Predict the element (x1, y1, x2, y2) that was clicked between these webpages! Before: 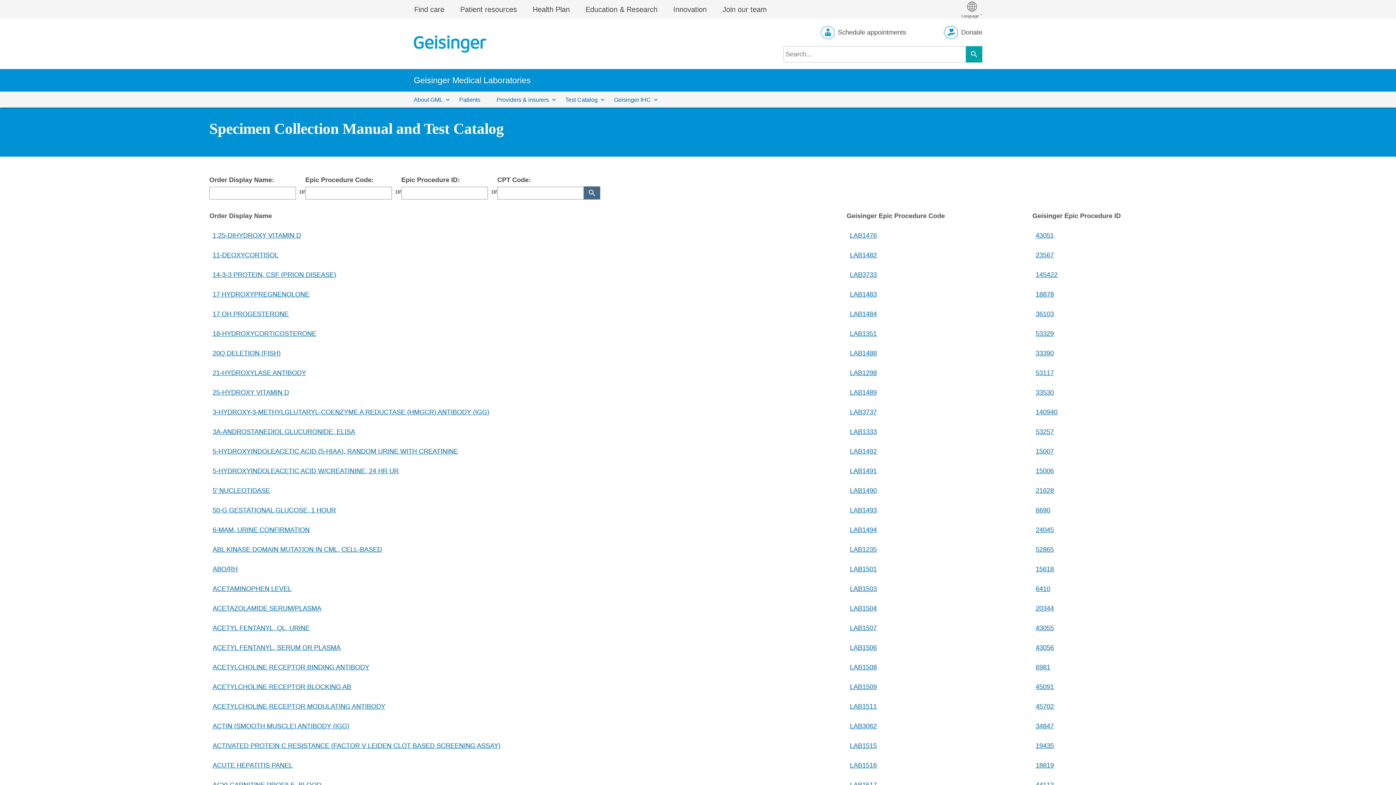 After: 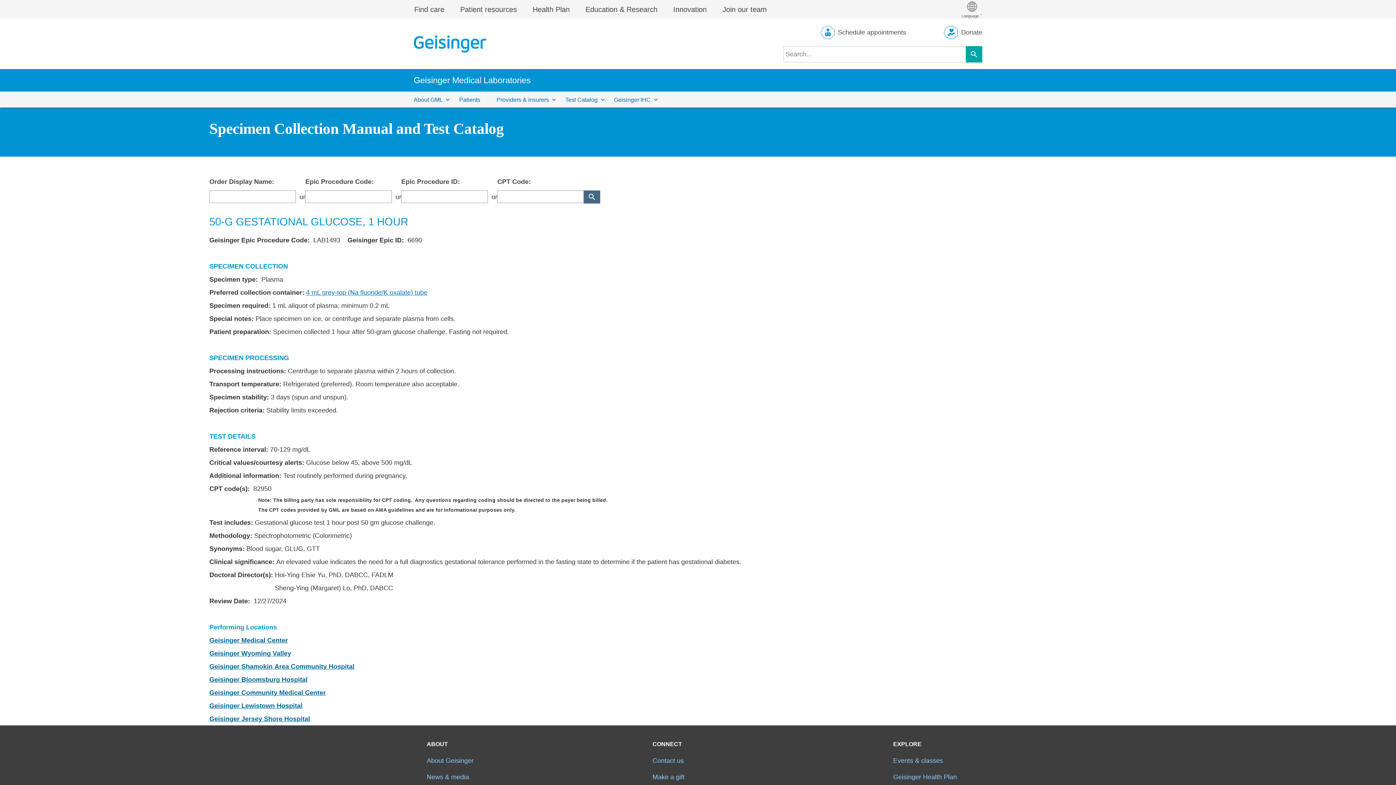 Action: label: 6690 bbox: (1036, 506, 1050, 514)